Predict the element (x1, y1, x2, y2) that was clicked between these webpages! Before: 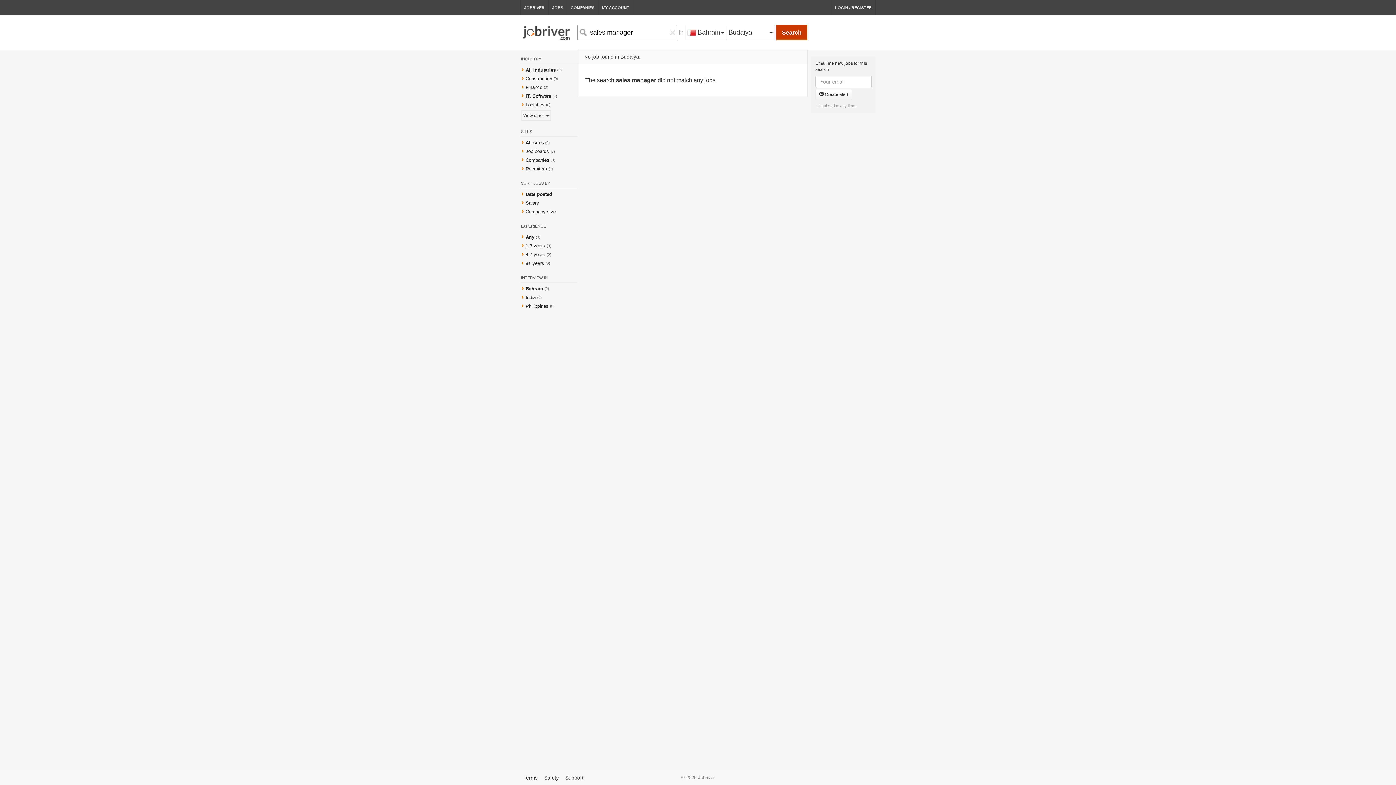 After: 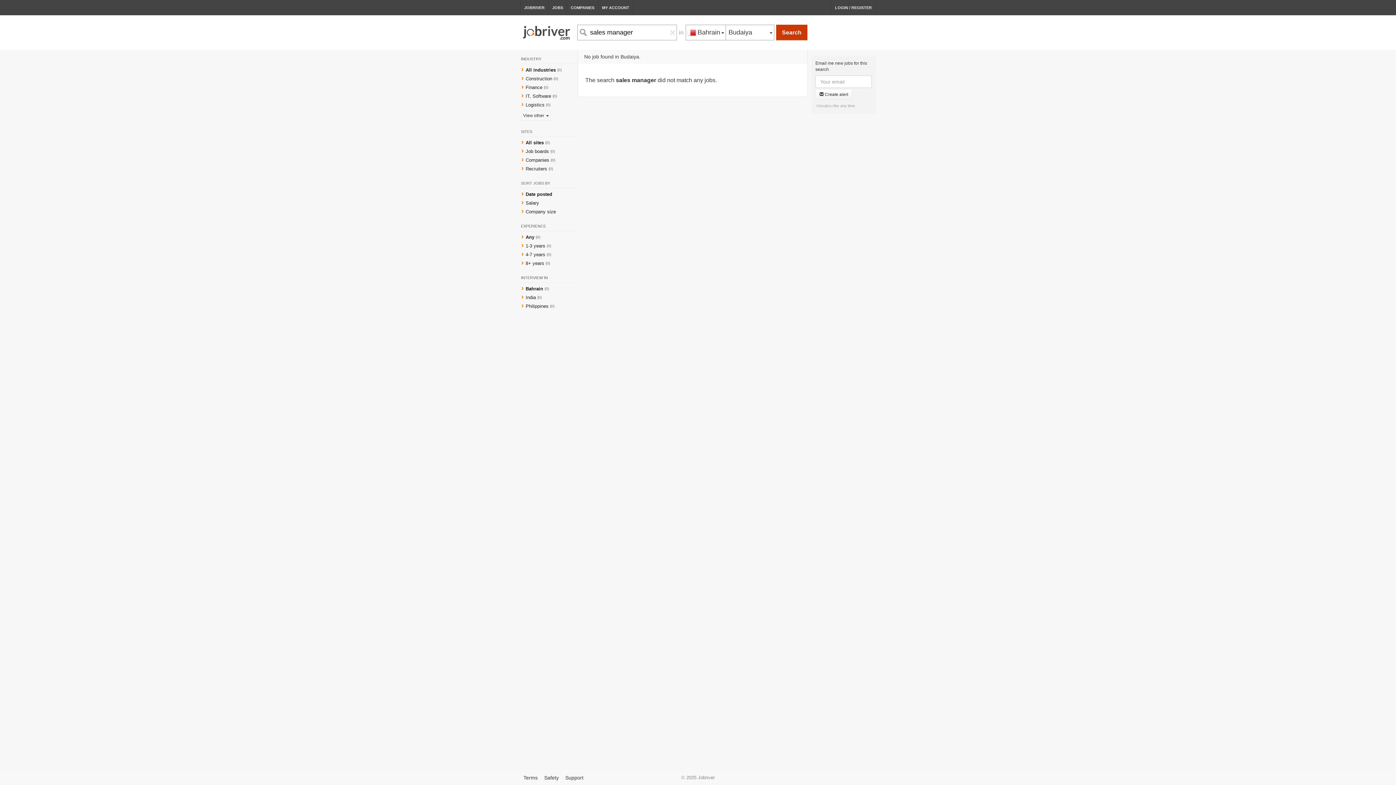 Action: label: All sites bbox: (525, 140, 544, 145)